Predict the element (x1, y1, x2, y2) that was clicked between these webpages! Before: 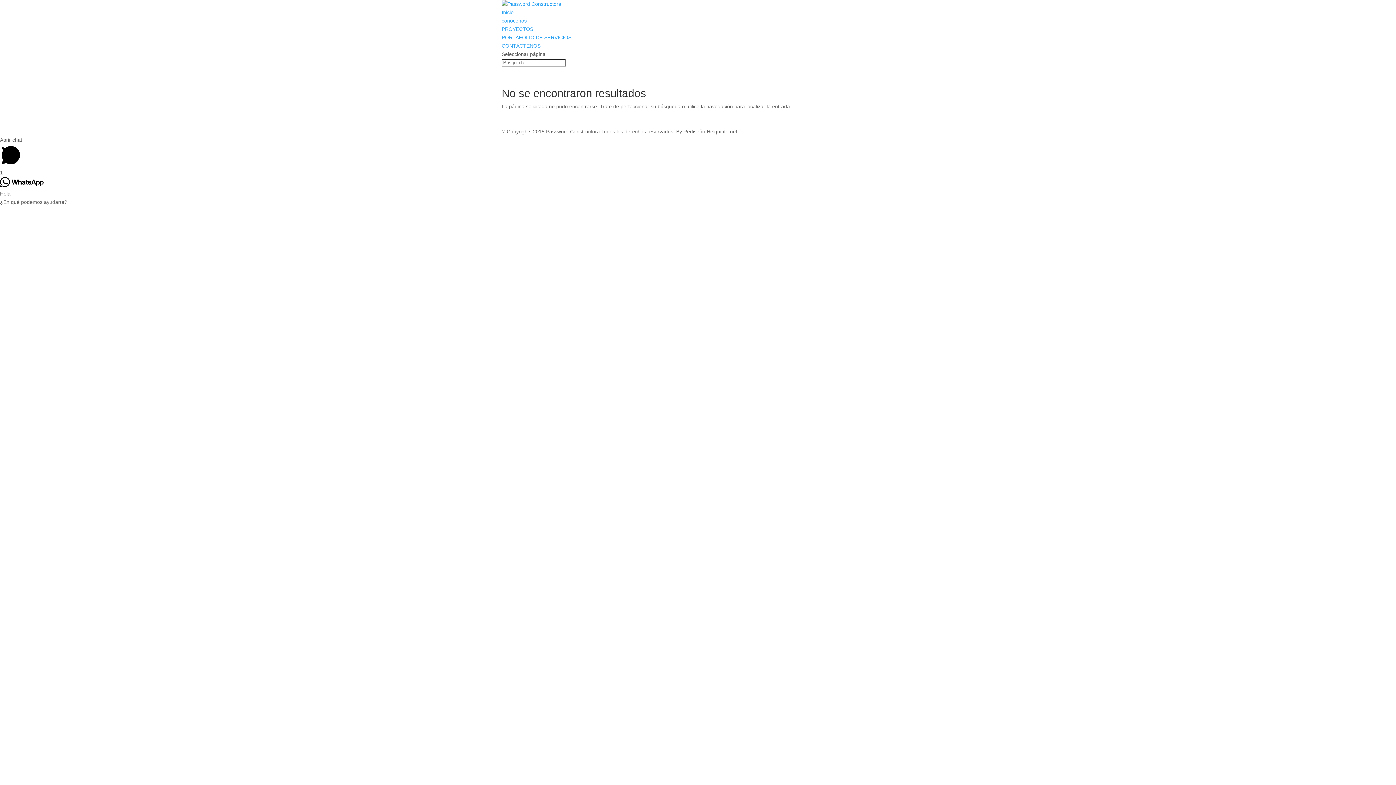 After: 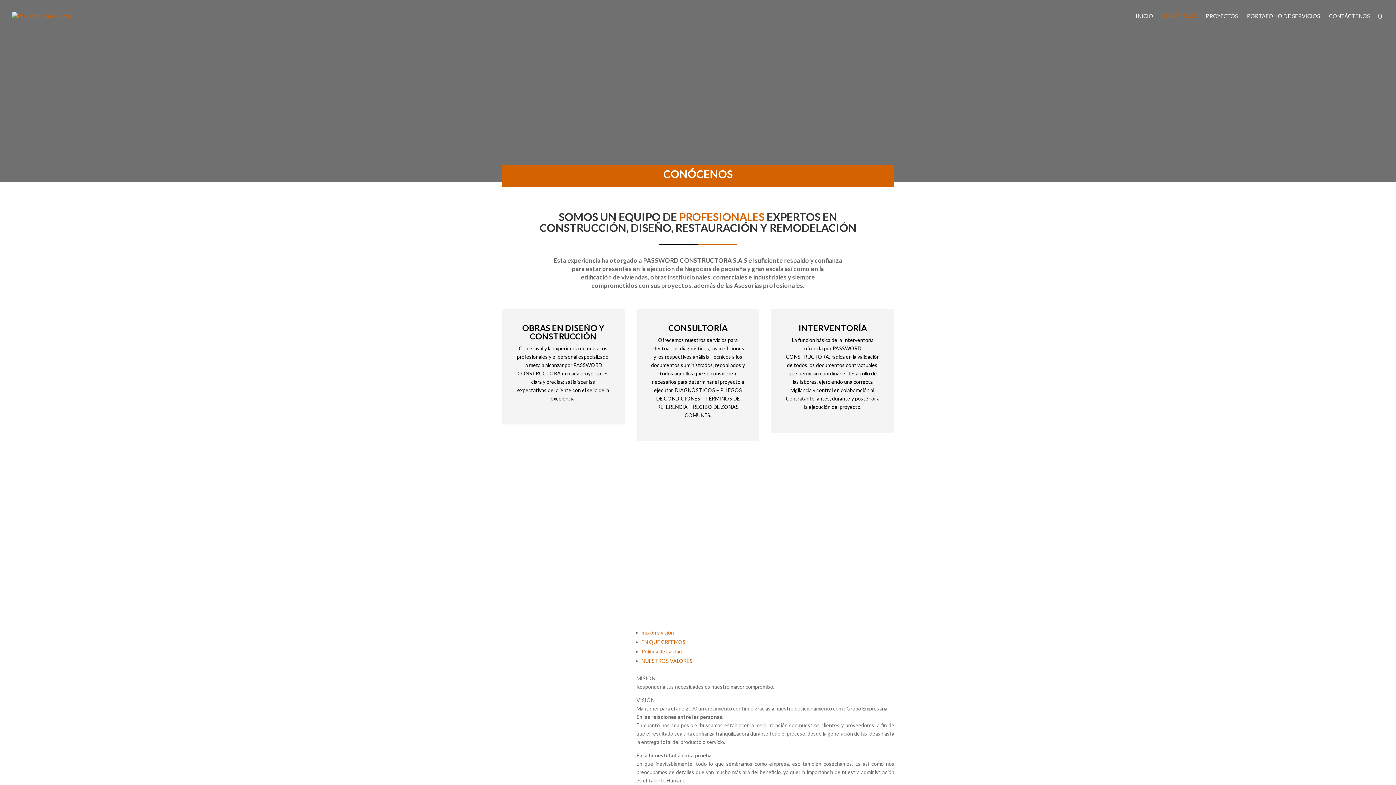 Action: label: conócenos bbox: (501, 17, 526, 23)